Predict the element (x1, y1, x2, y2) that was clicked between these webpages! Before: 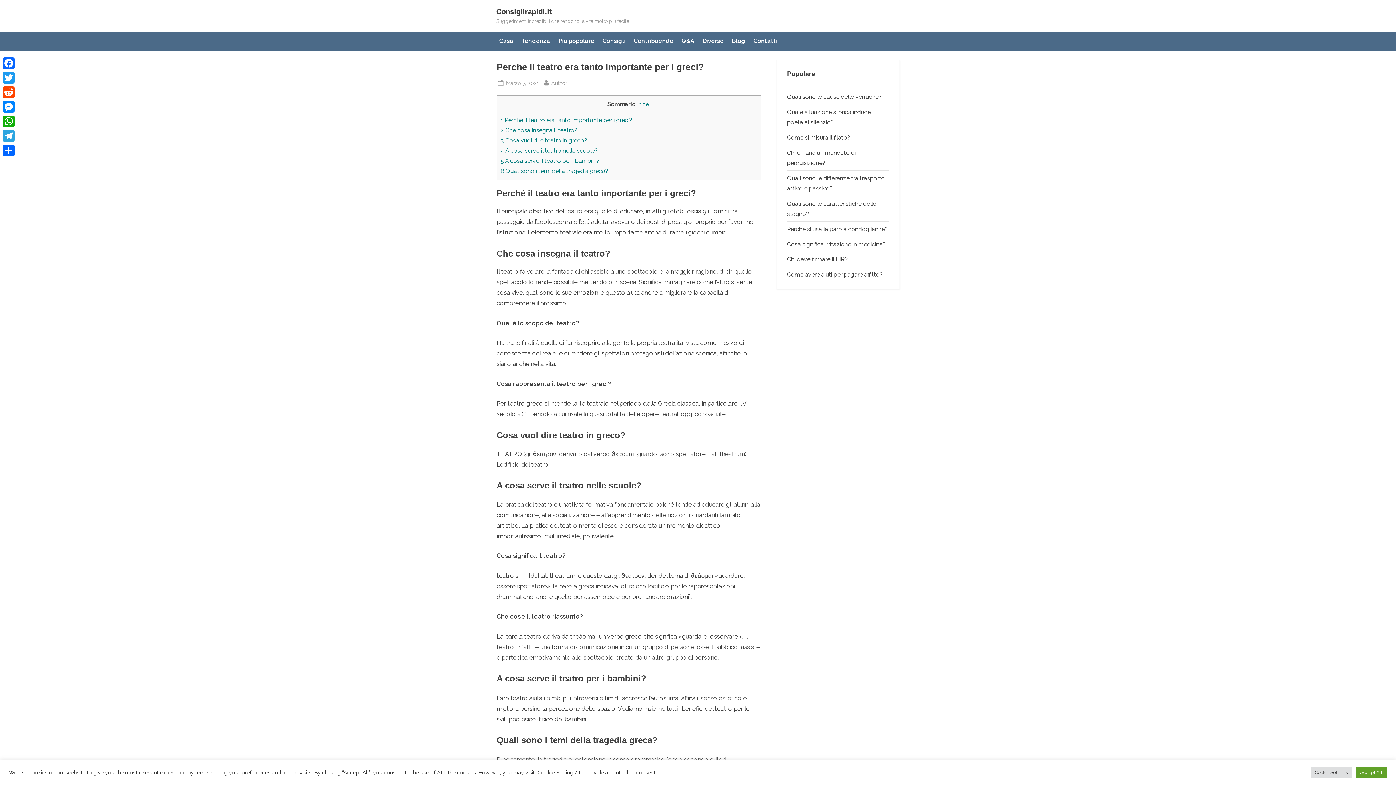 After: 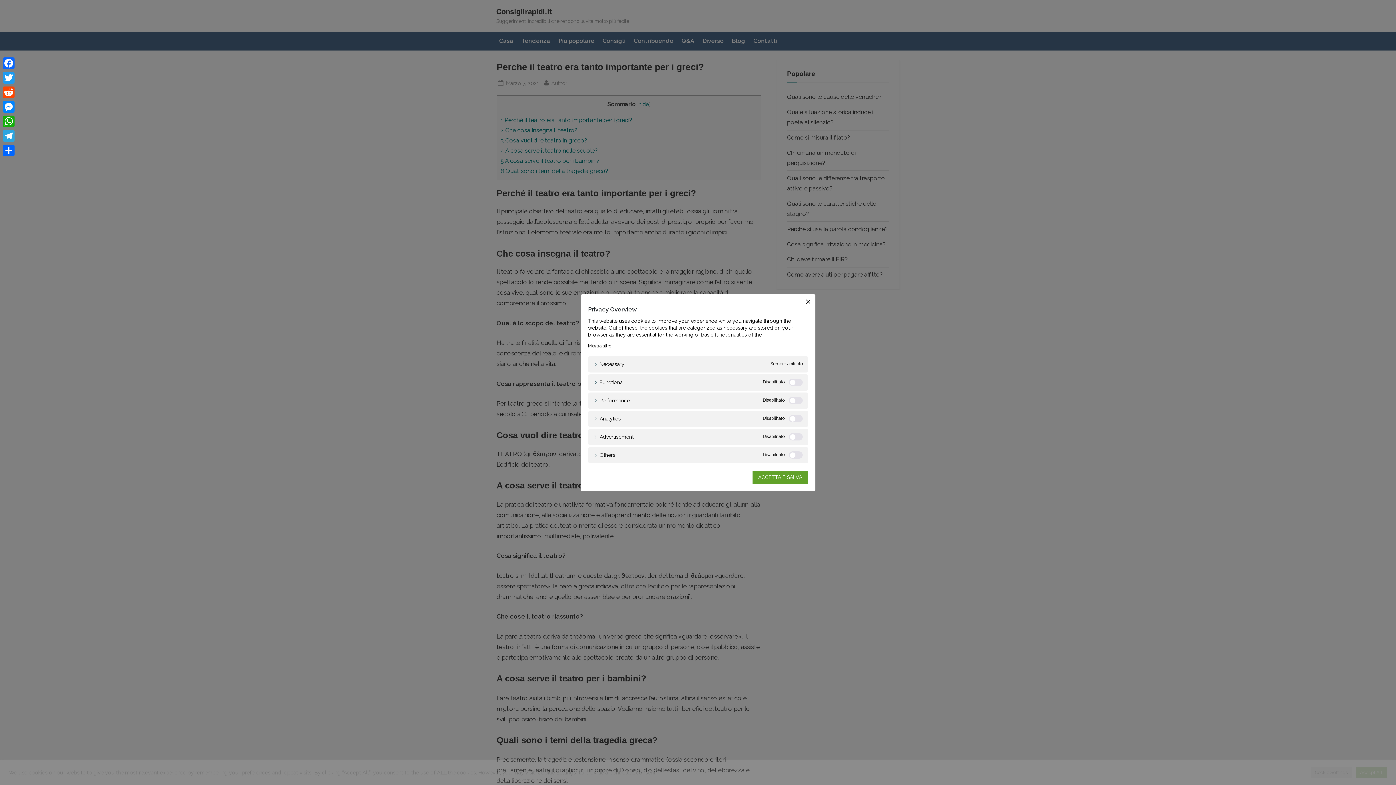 Action: label: Cookie Settings bbox: (1310, 767, 1352, 778)